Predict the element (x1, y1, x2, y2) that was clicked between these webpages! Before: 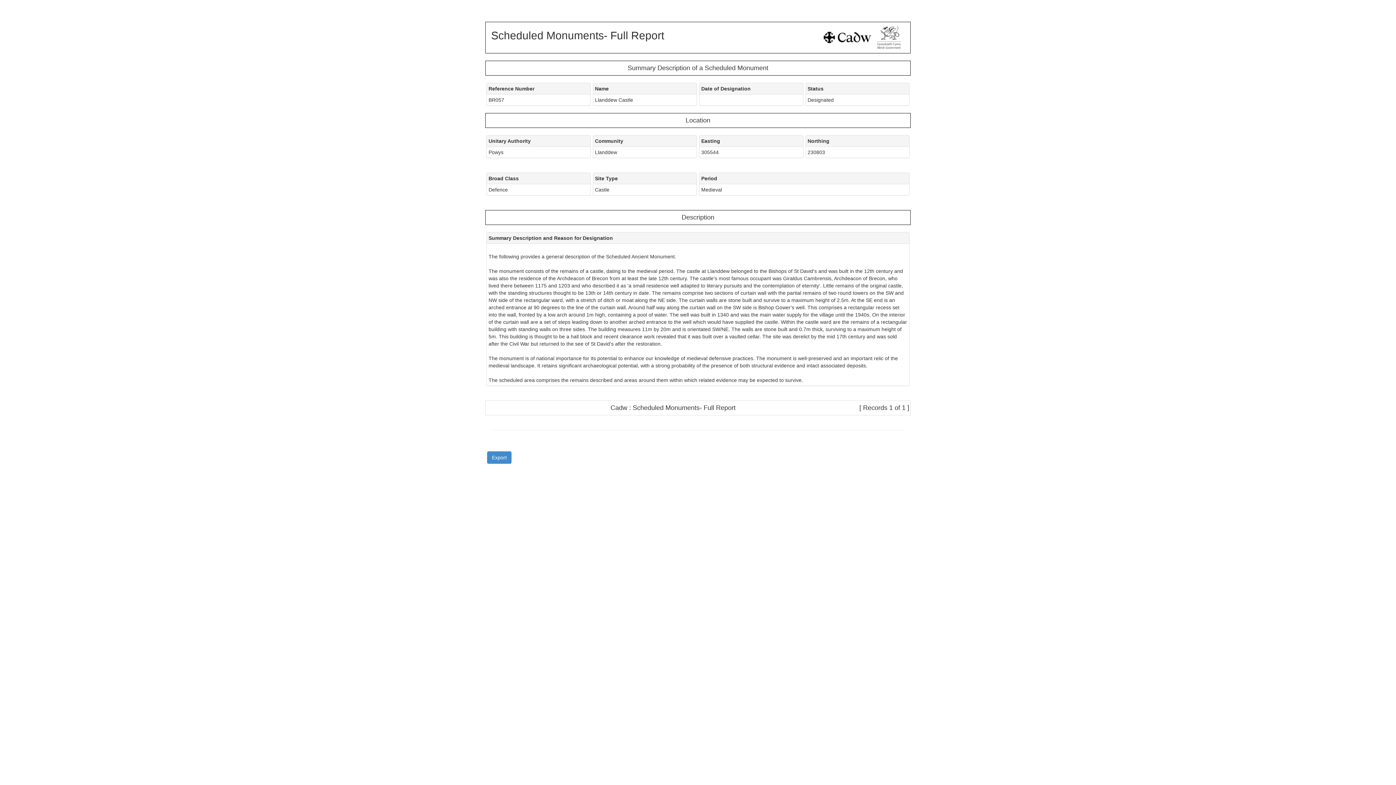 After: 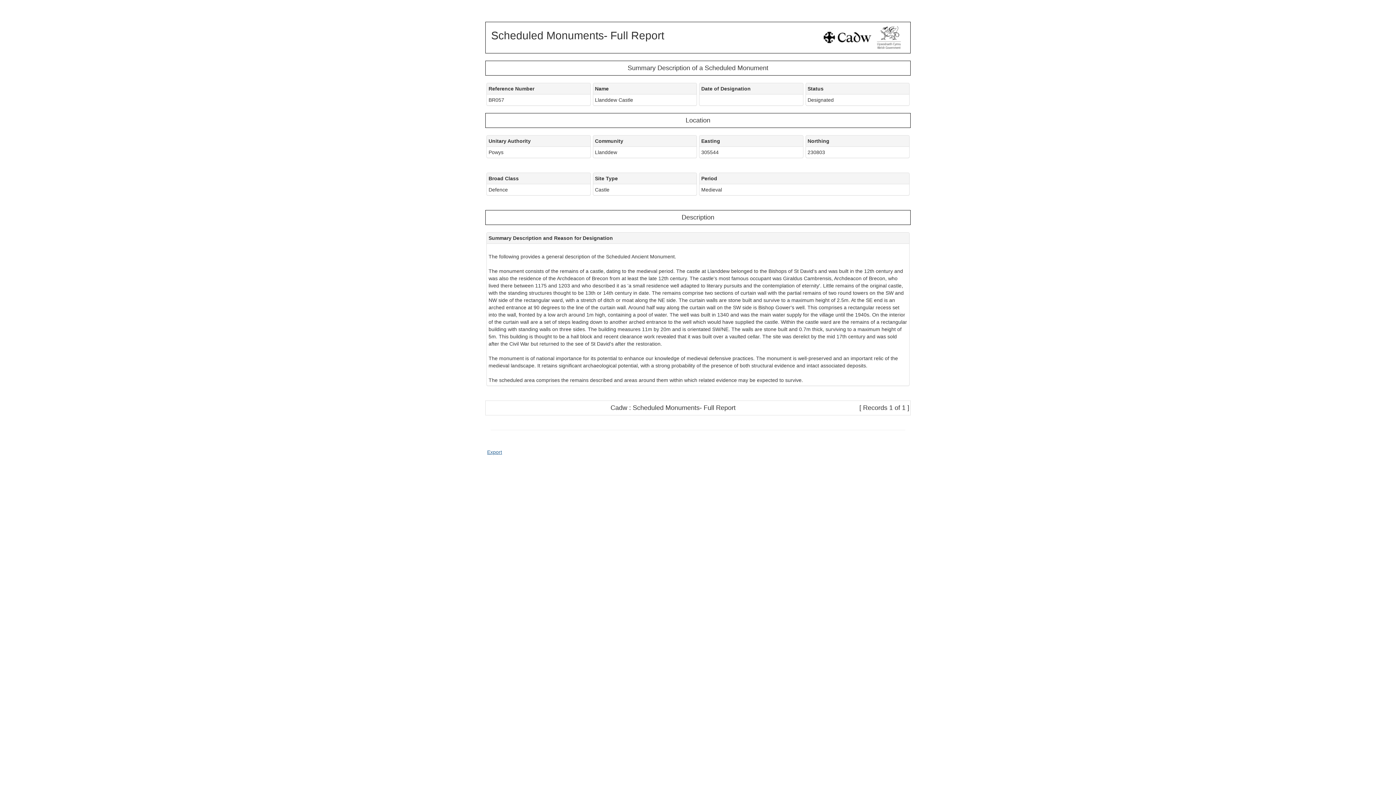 Action: label: Export bbox: (487, 451, 511, 464)